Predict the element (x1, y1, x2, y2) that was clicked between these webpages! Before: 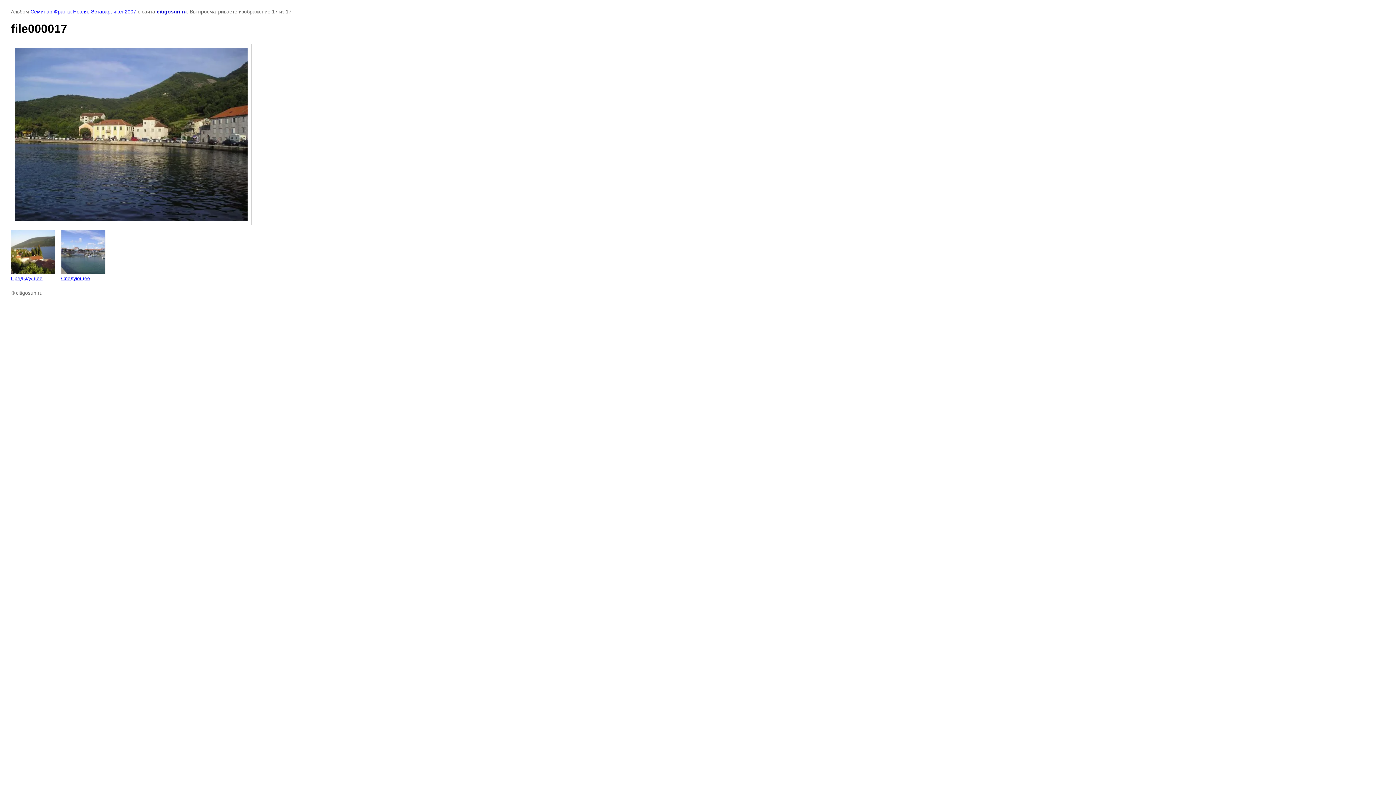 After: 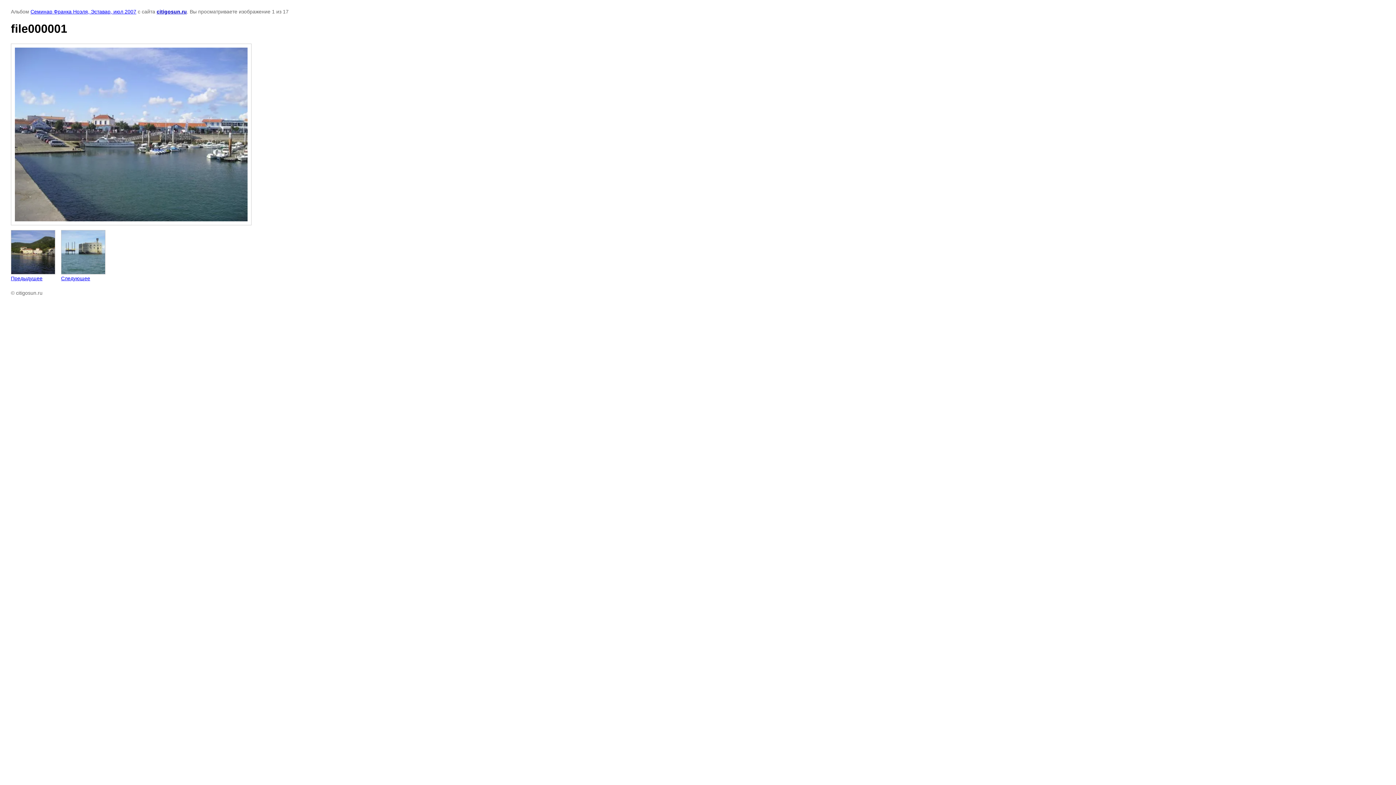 Action: bbox: (61, 230, 105, 281) label: 
Следующее